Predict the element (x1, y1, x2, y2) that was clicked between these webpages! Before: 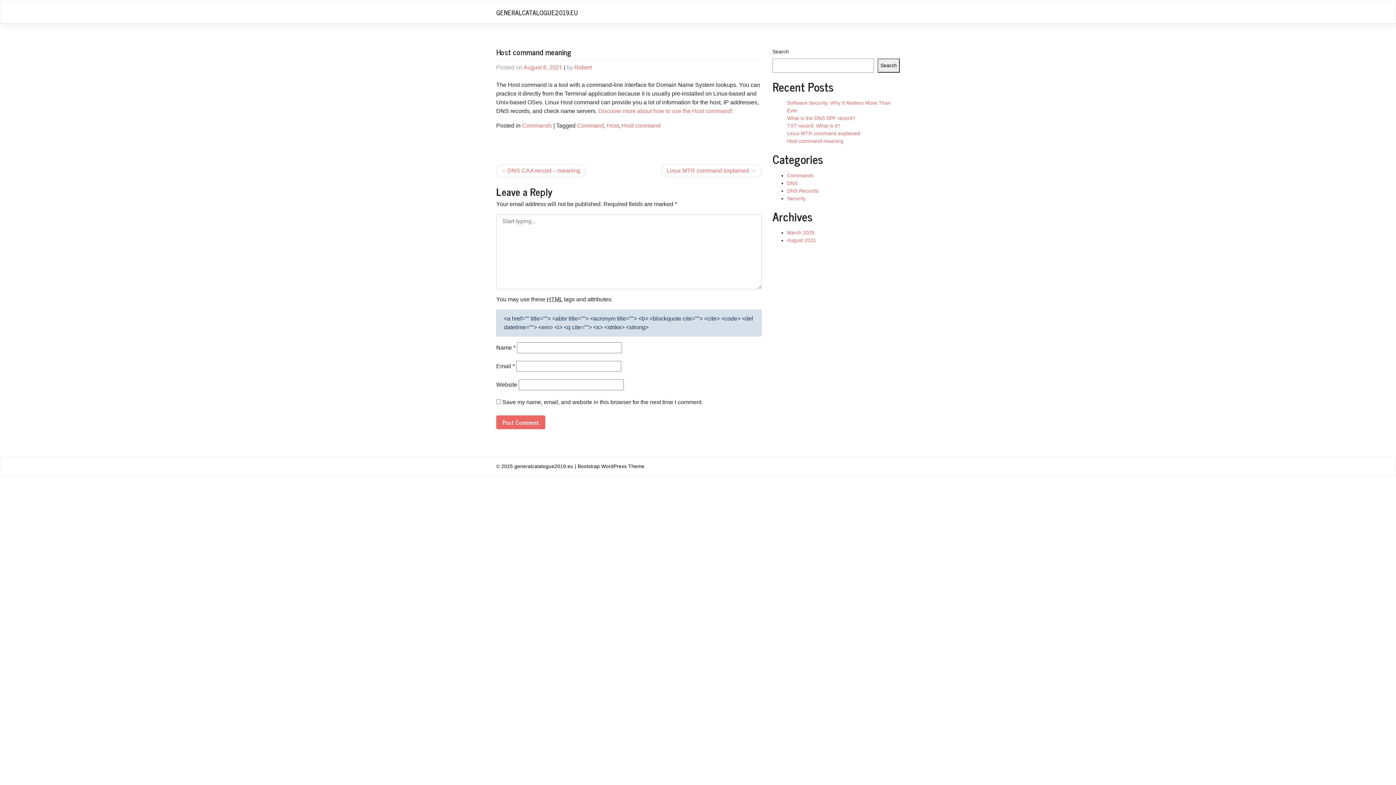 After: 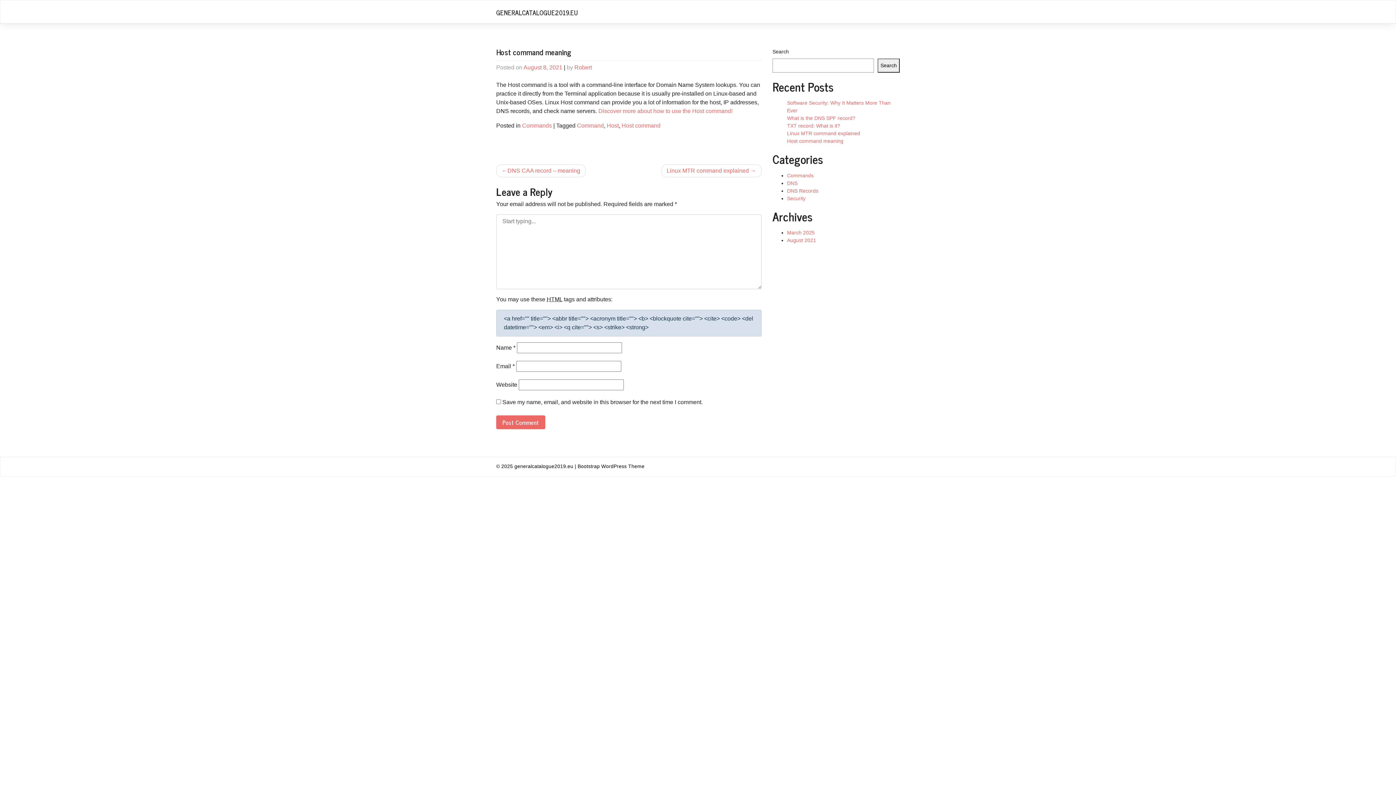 Action: label: August 8, 2021 bbox: (523, 64, 562, 70)